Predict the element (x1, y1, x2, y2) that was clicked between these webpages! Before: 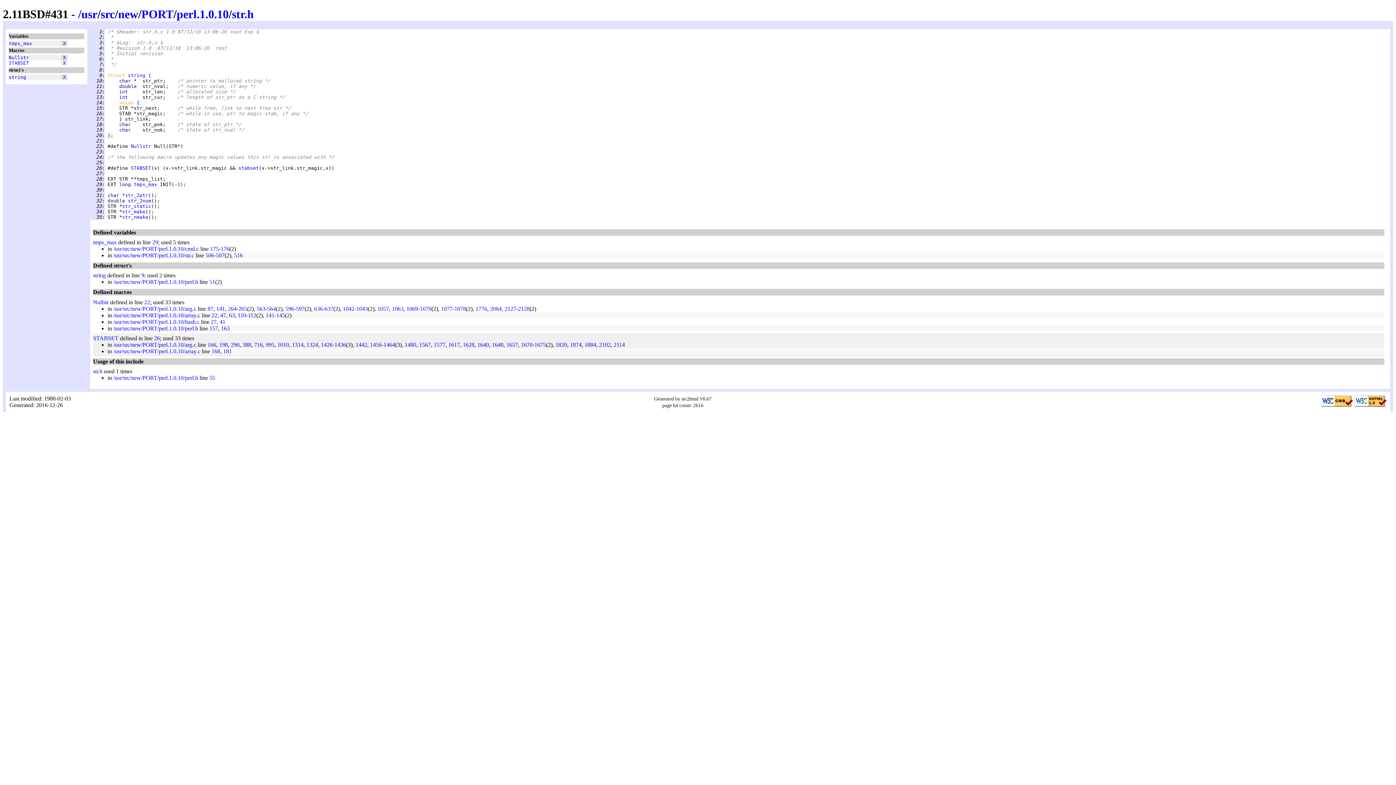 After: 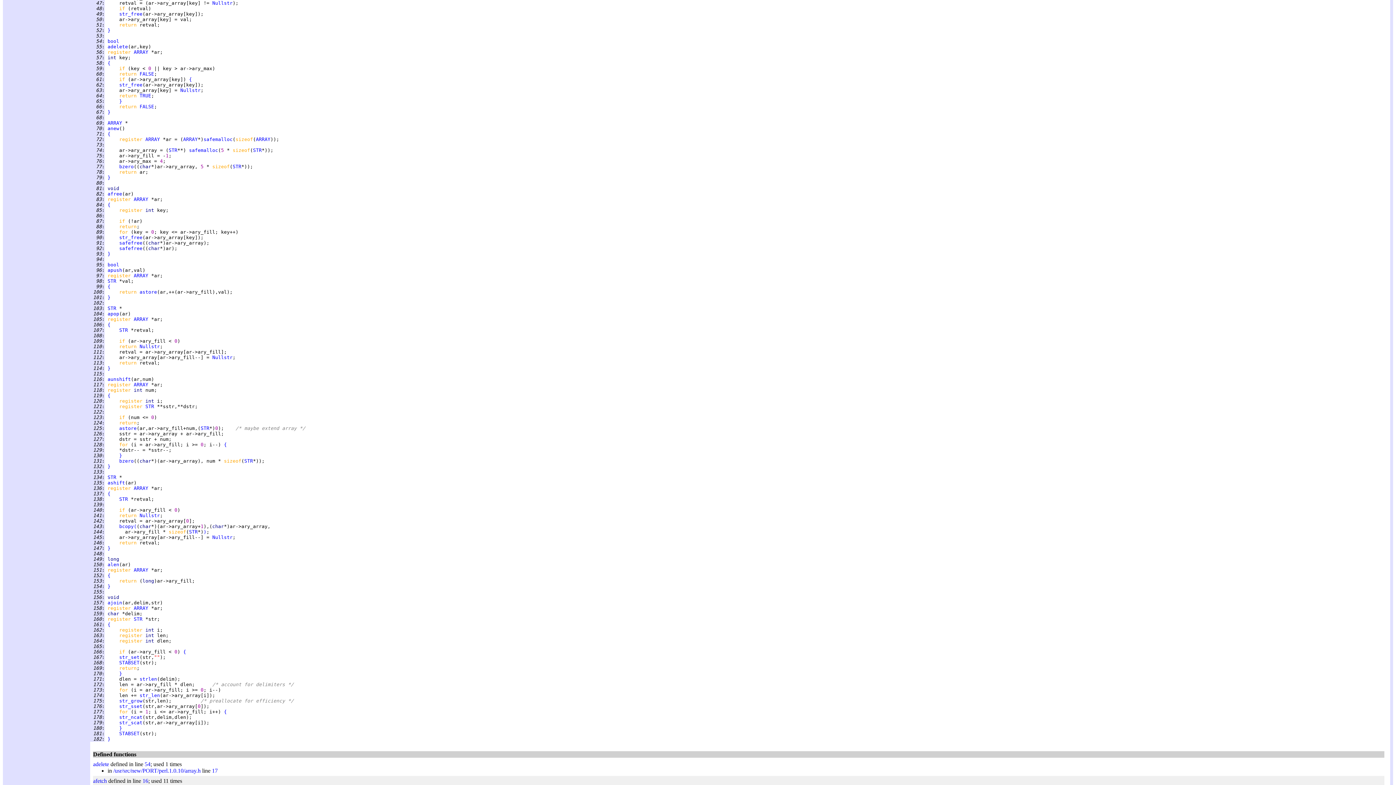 Action: label: 47 bbox: (220, 312, 226, 318)